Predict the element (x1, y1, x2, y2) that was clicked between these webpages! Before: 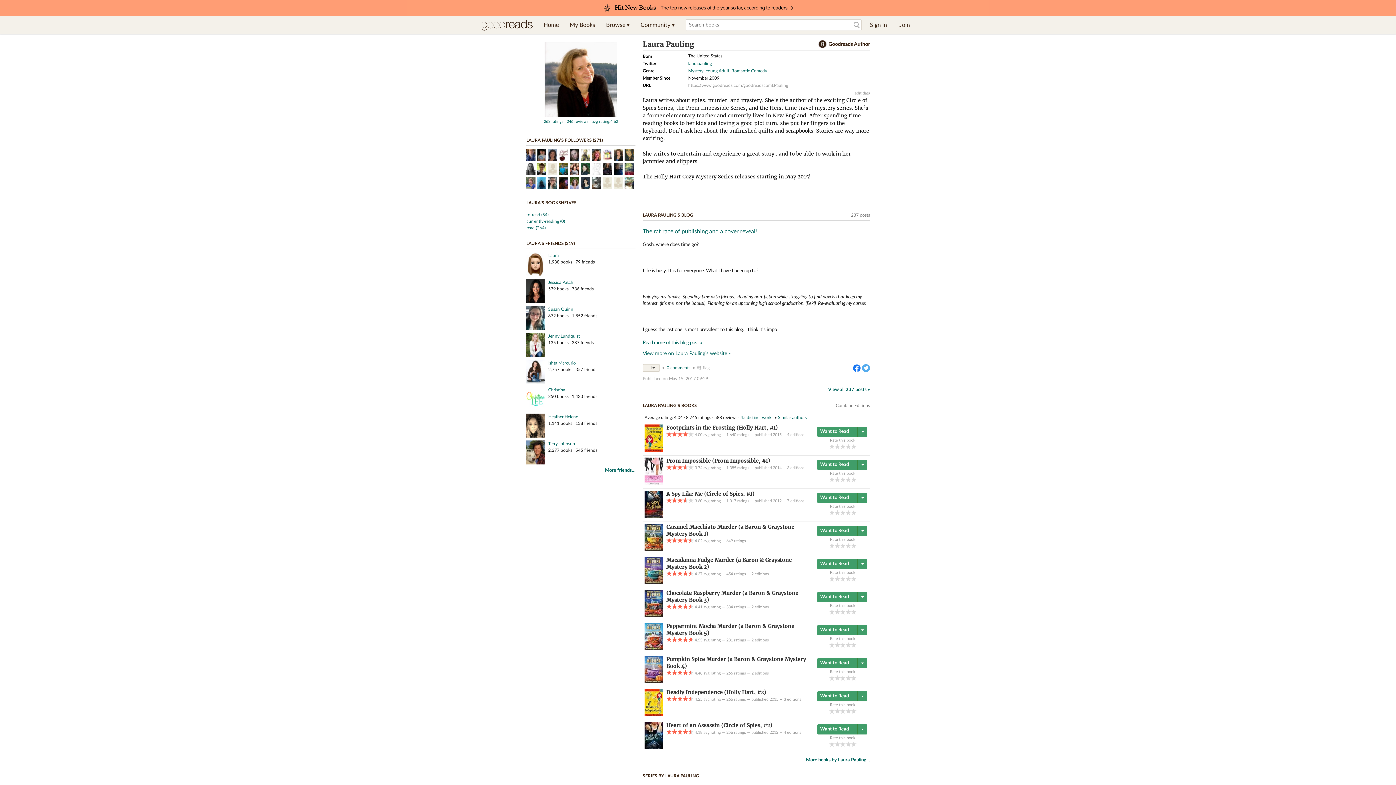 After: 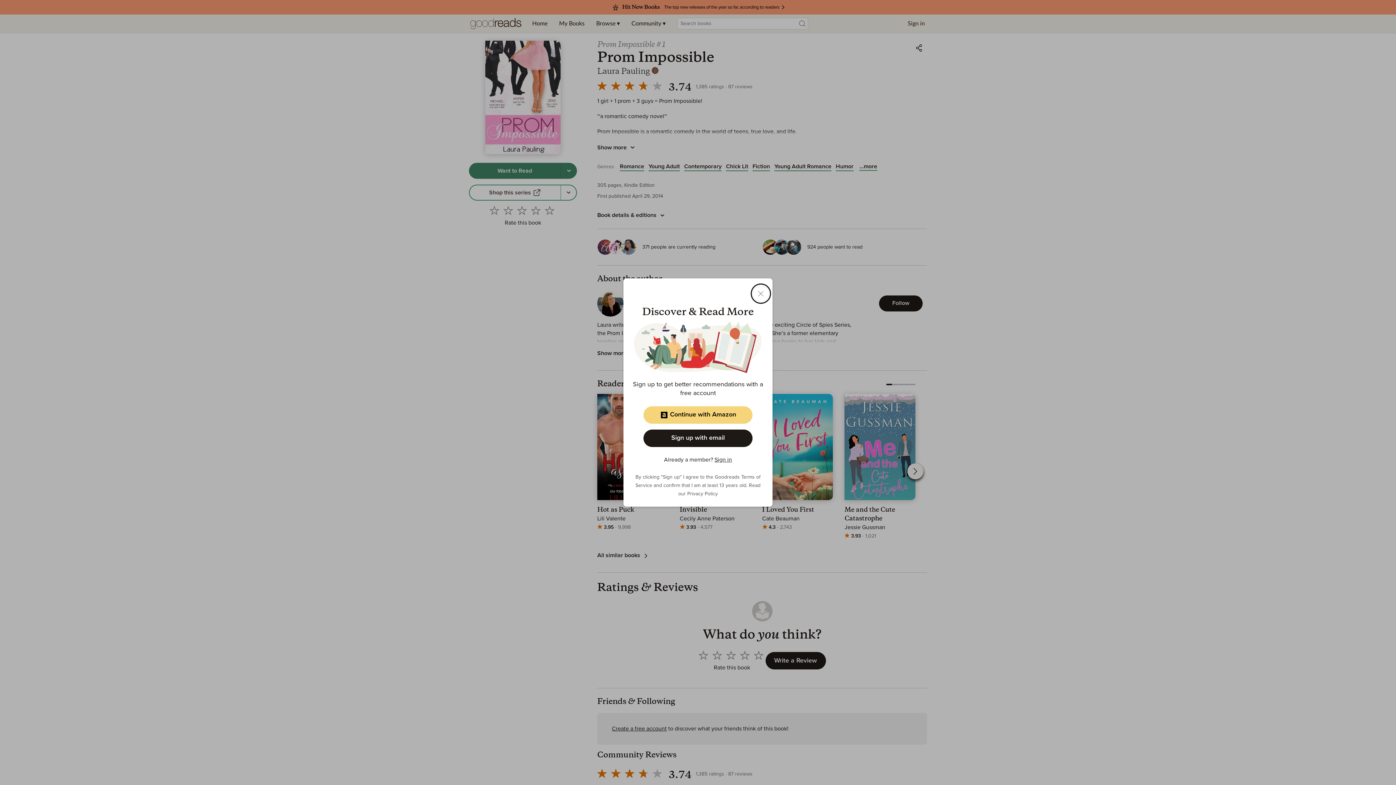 Action: bbox: (644, 481, 662, 485)